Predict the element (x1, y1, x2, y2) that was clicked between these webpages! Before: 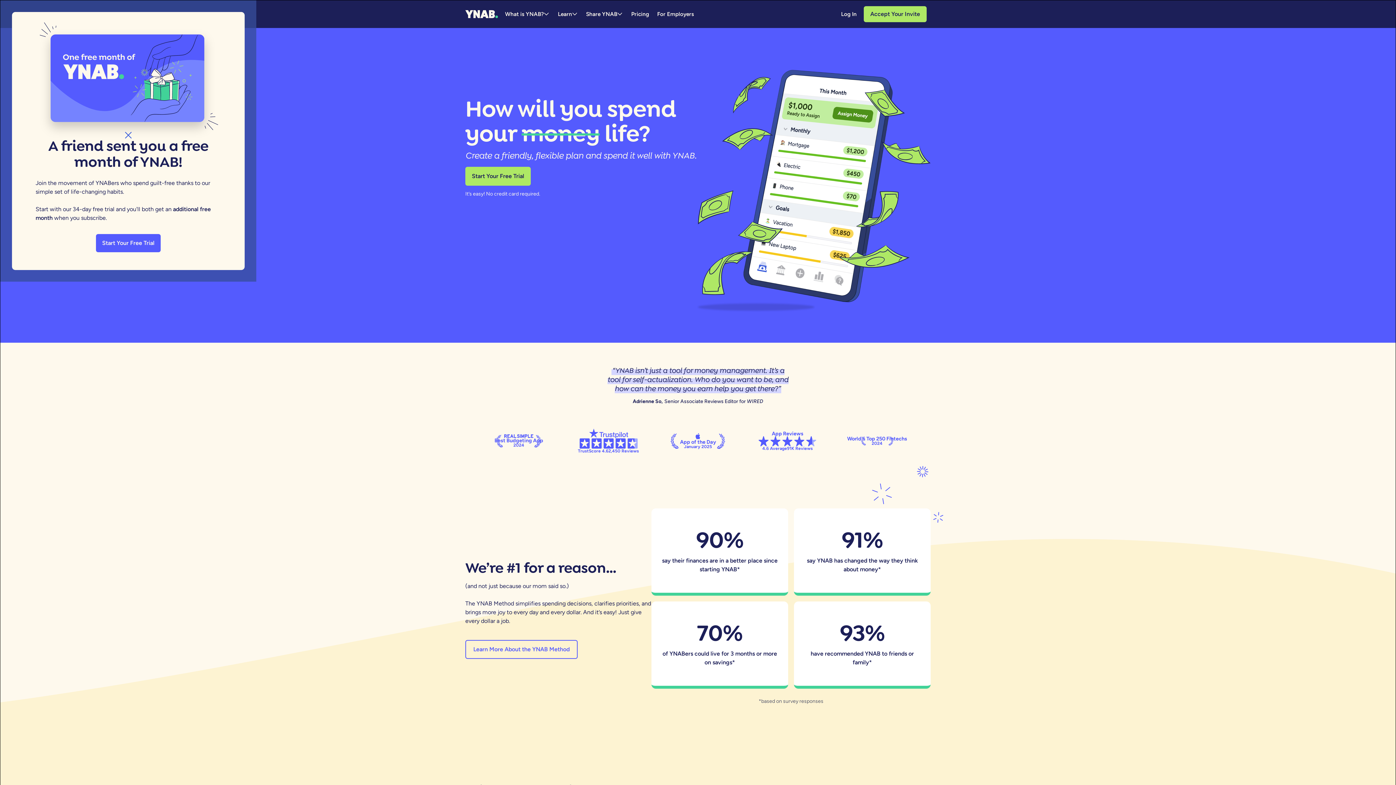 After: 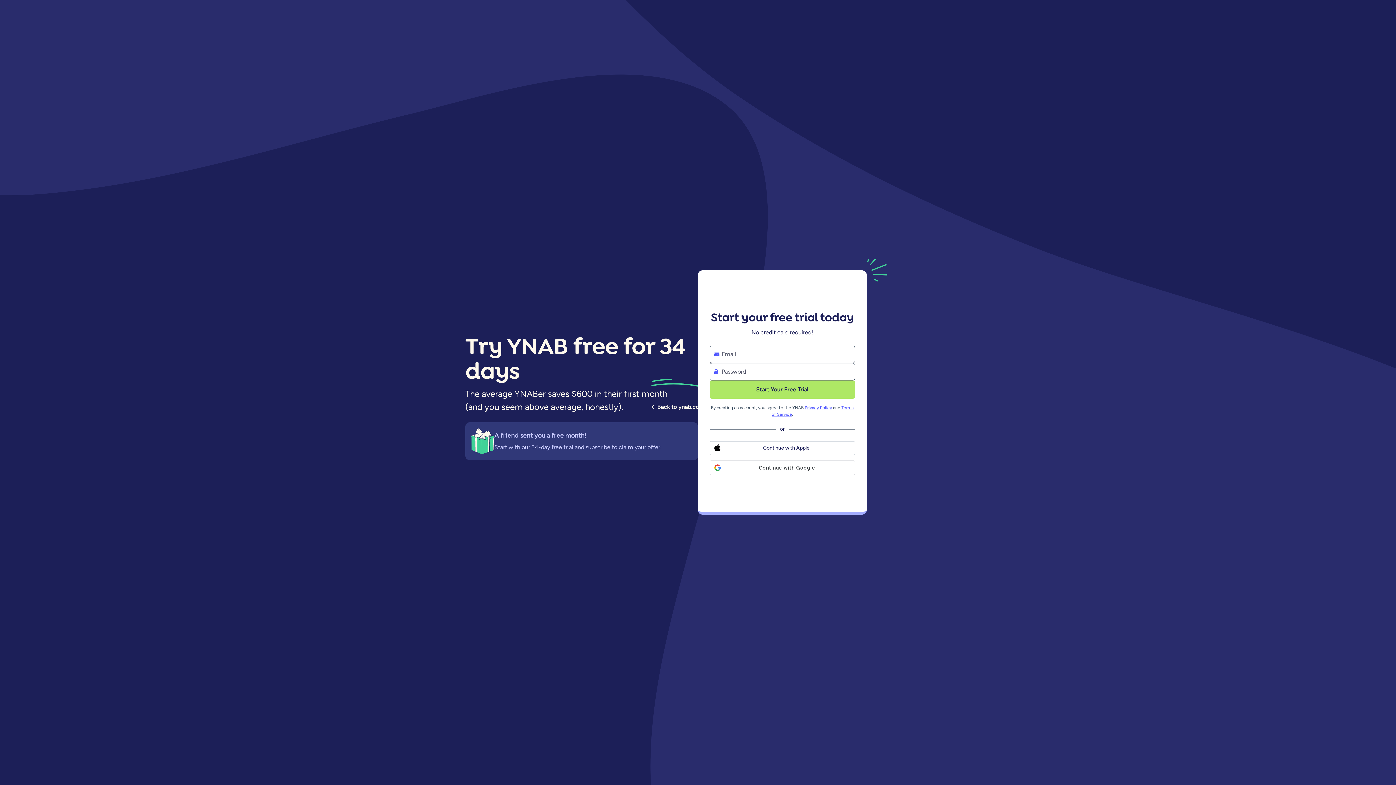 Action: label: Accept Your Invite bbox: (863, 6, 926, 22)